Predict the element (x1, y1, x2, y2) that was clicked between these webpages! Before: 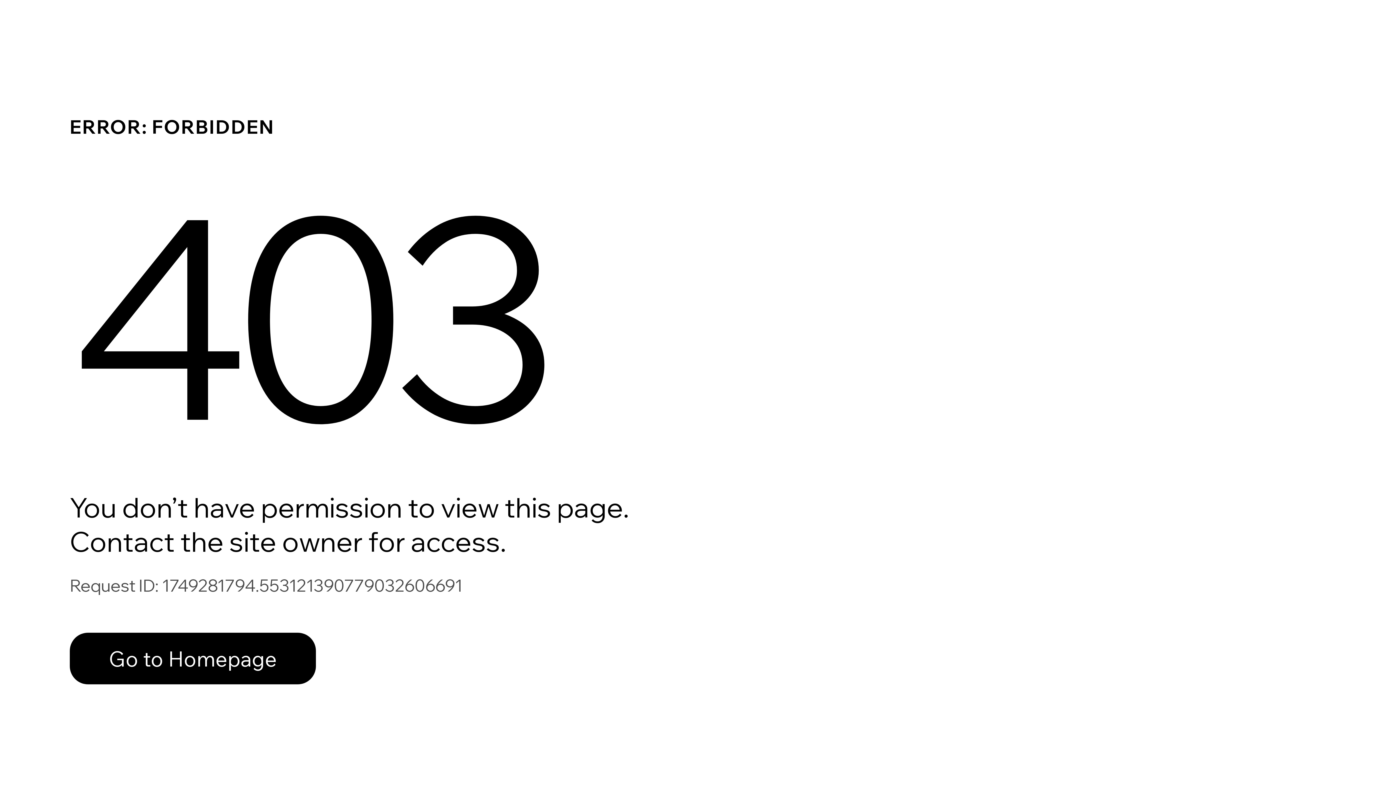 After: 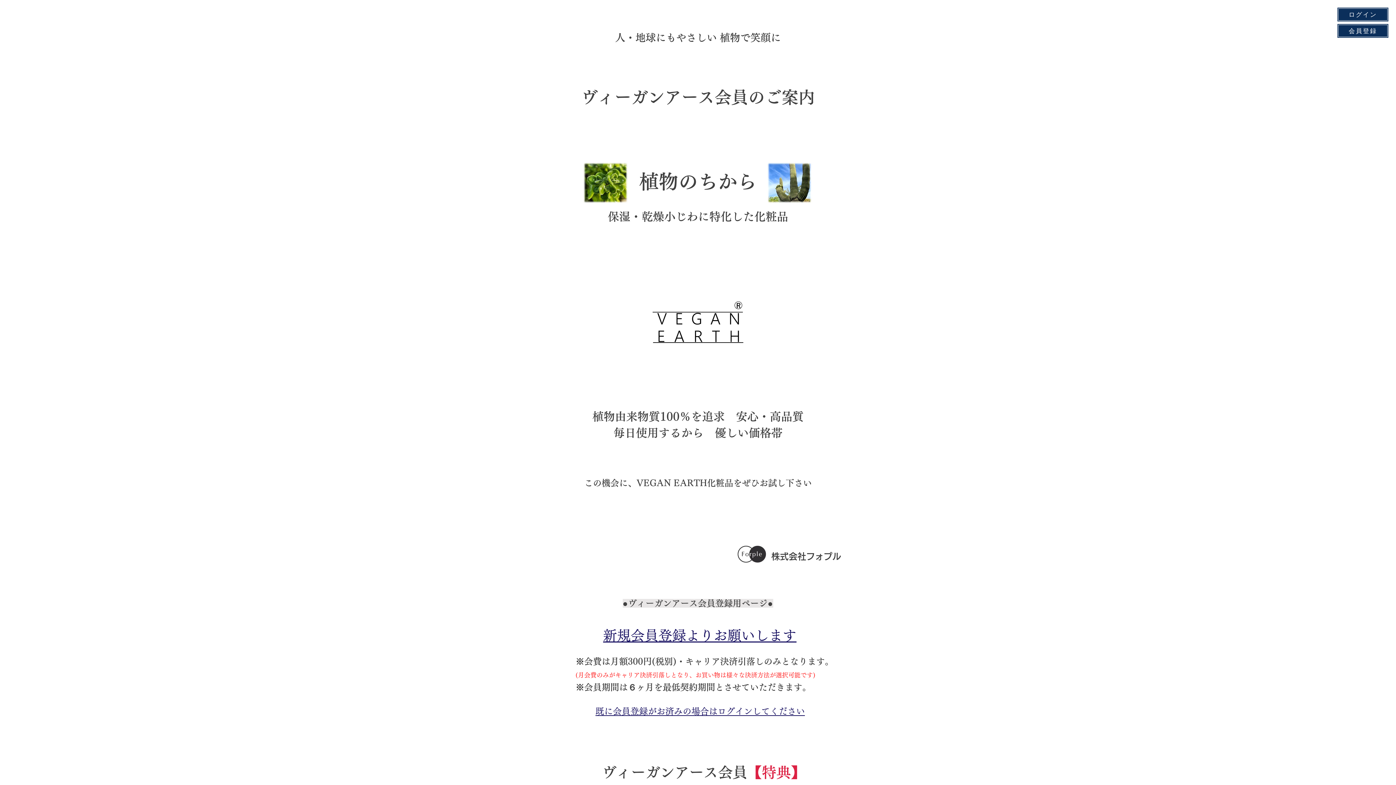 Action: label: Go to Homepage bbox: (69, 617, 768, 694)